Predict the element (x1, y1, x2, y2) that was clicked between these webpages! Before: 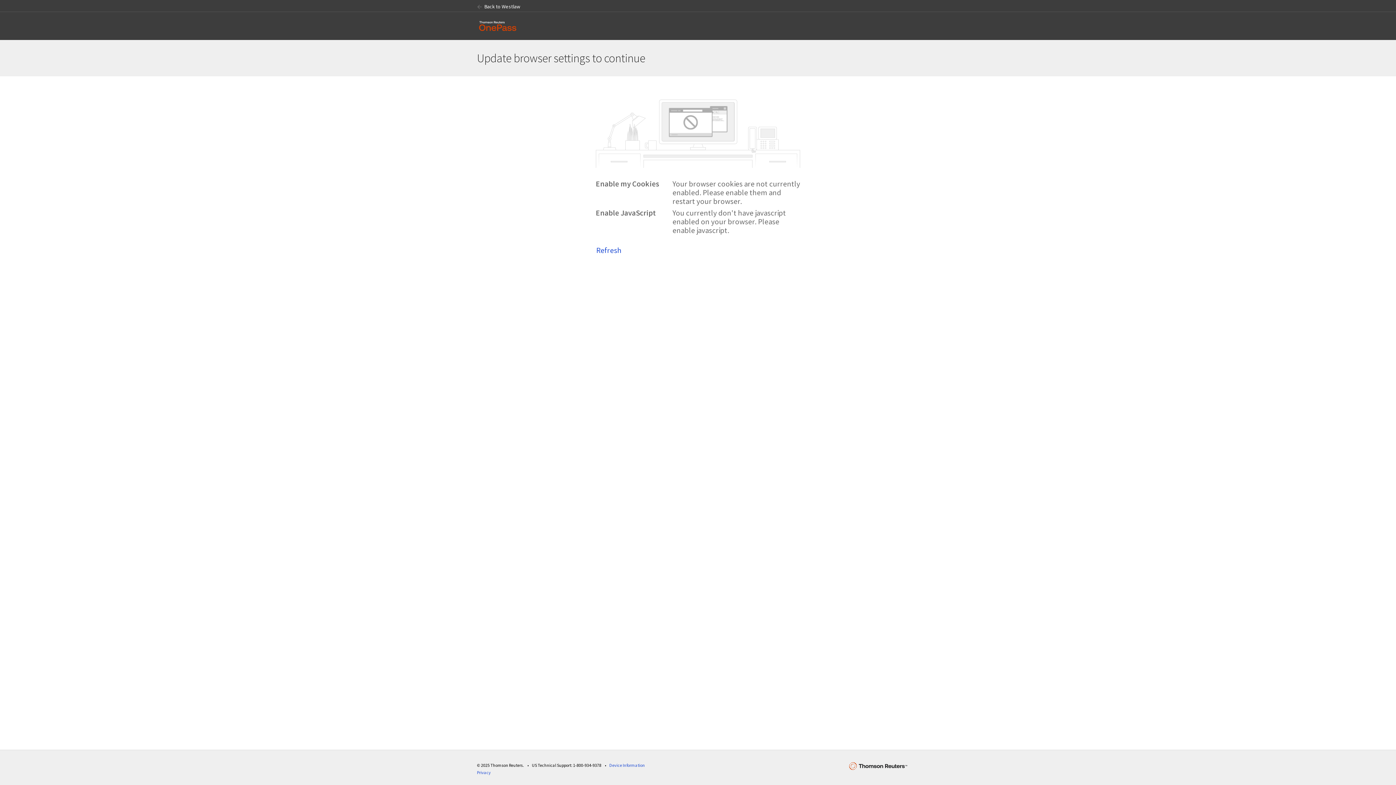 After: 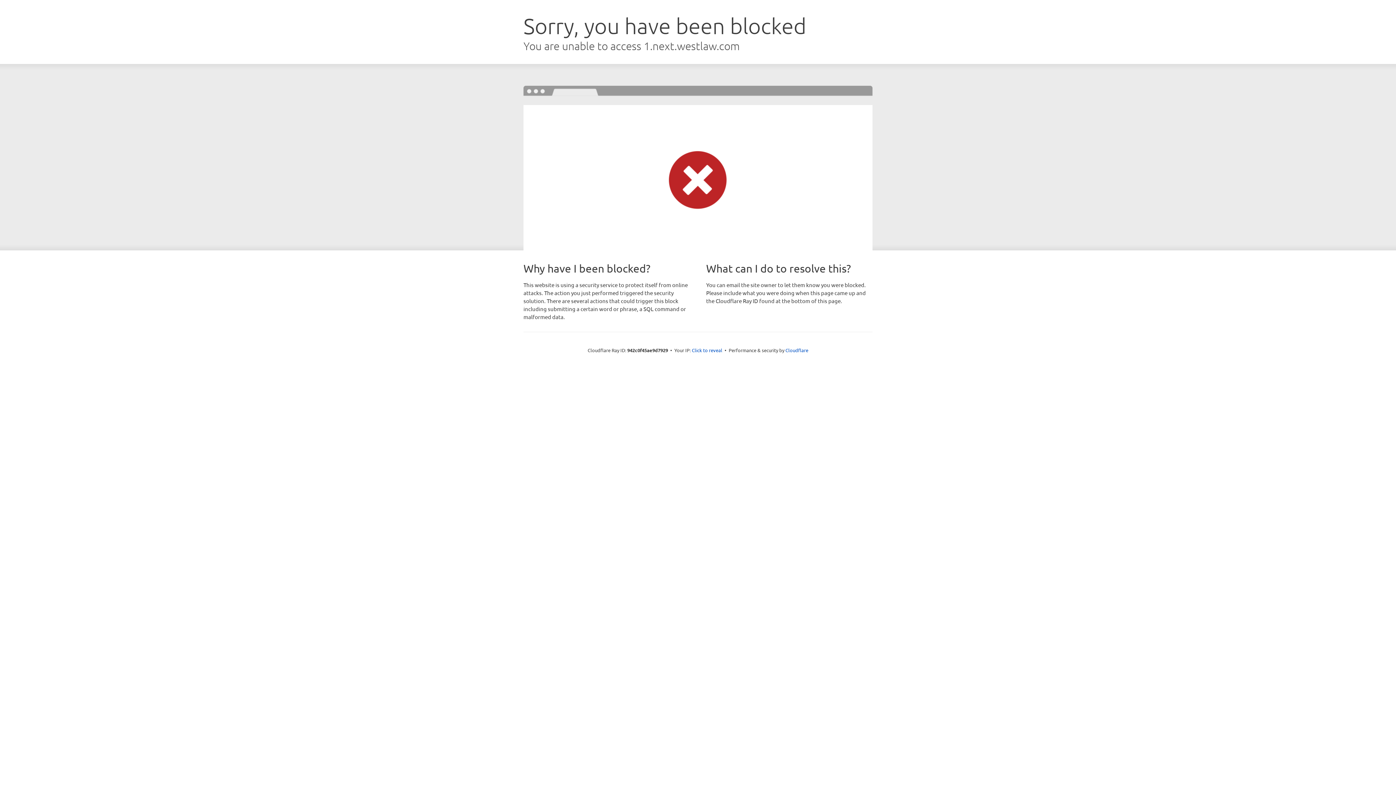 Action: label:  Back to Westlaw bbox: (477, 1, 522, 11)